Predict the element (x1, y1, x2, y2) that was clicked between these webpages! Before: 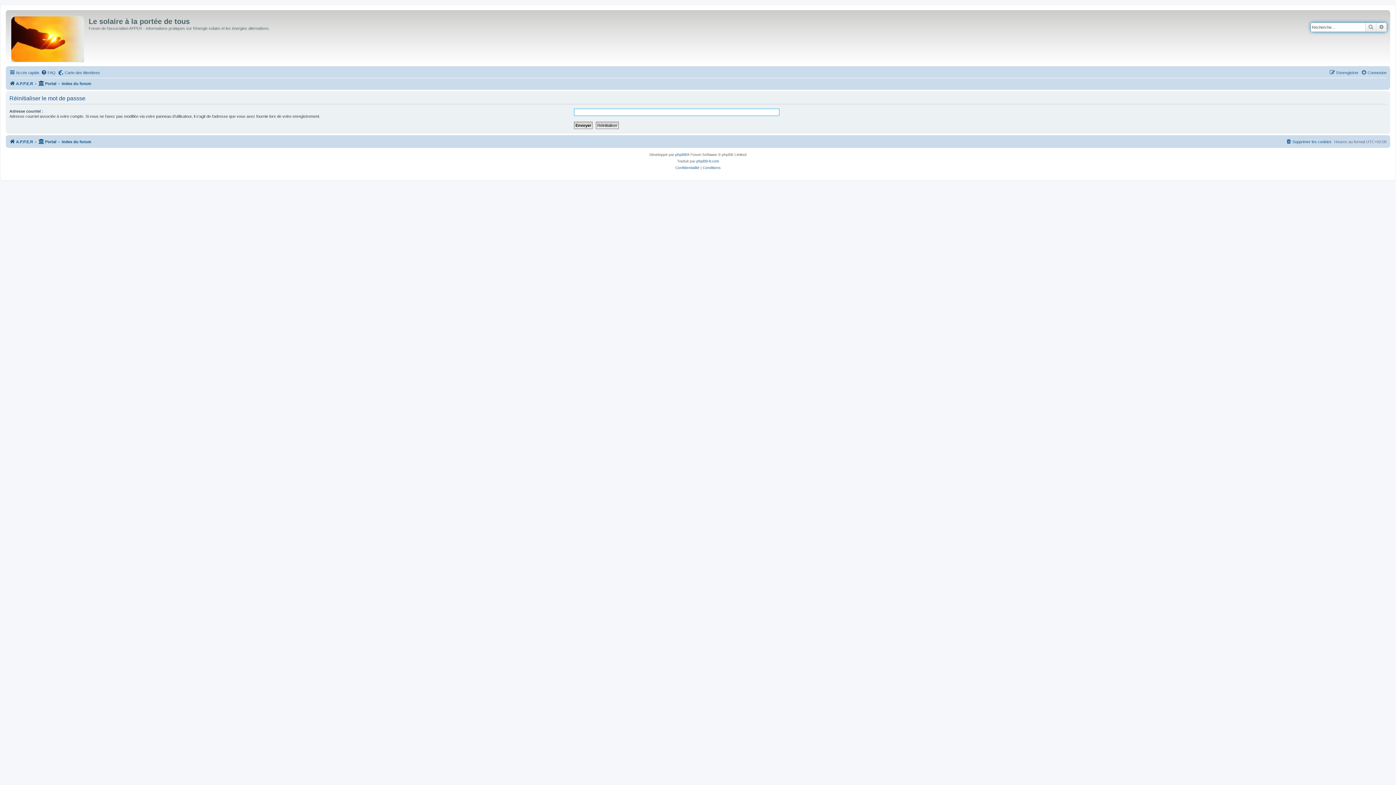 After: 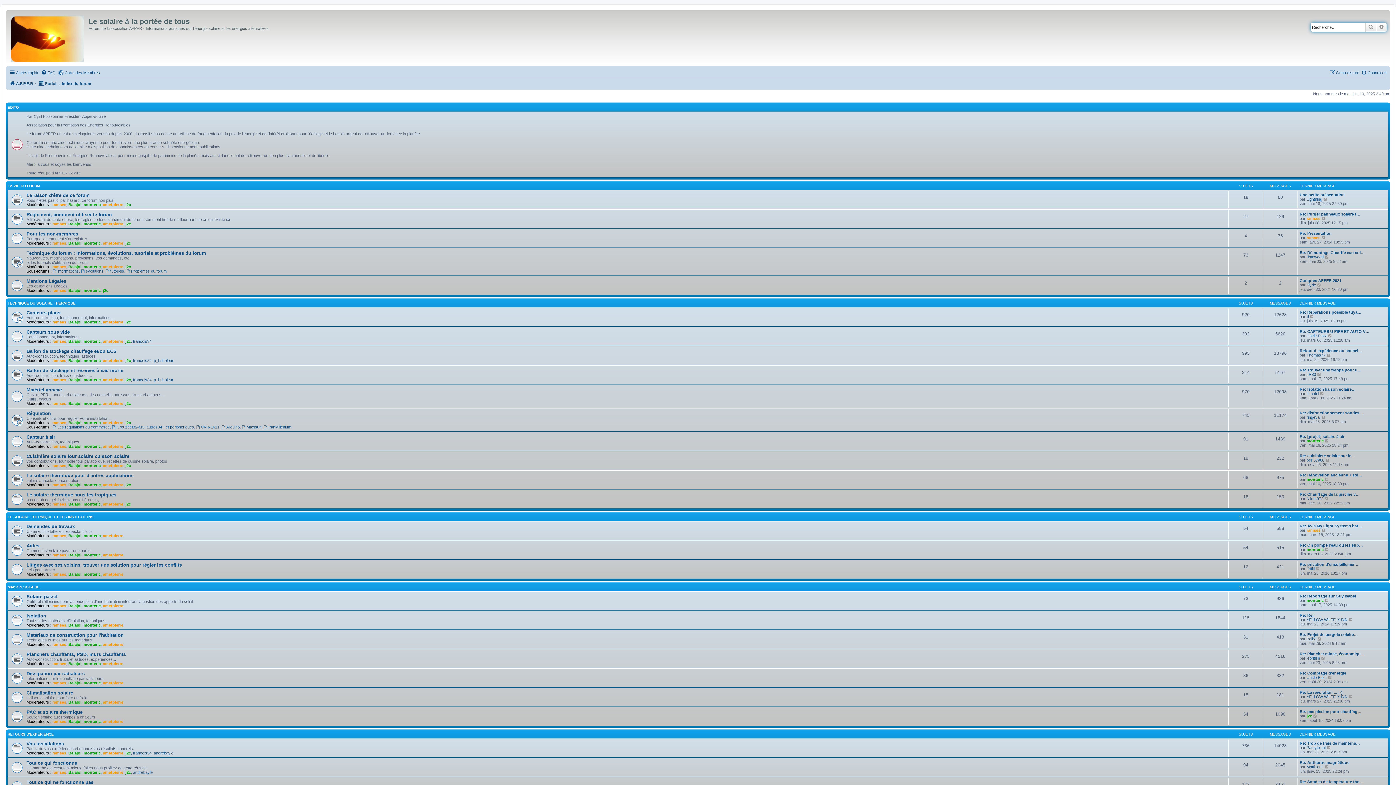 Action: label: Index du forum bbox: (61, 137, 91, 146)